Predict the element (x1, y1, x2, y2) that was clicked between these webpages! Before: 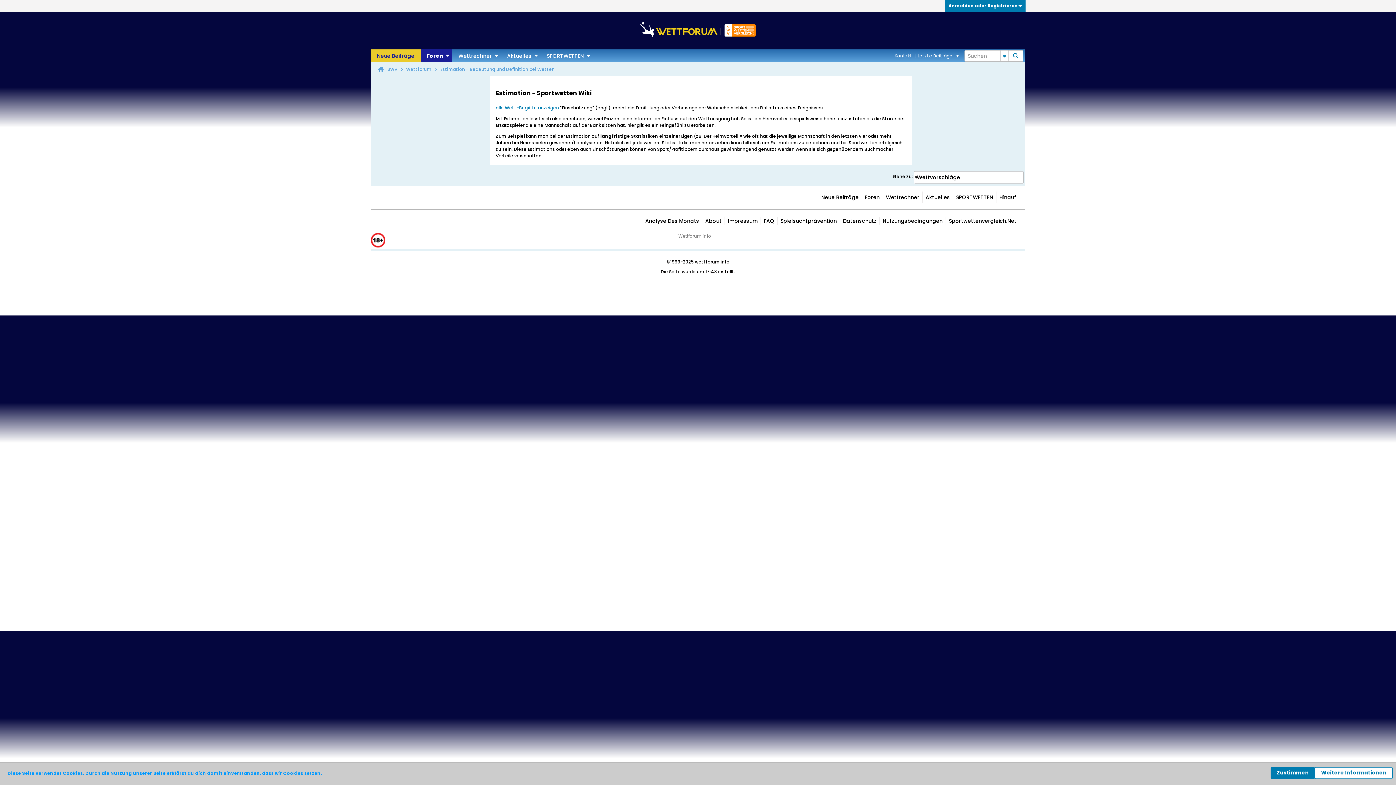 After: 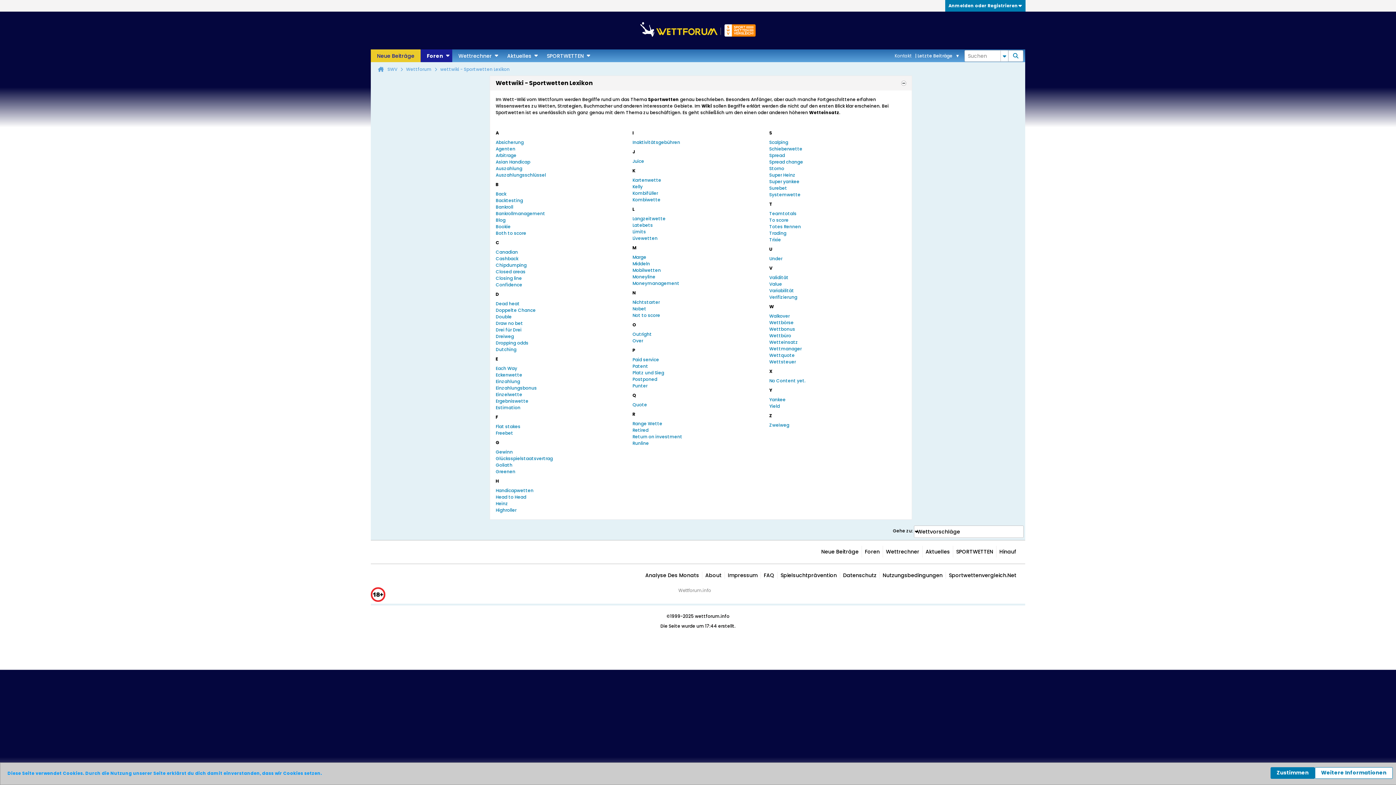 Action: bbox: (495, 104, 559, 110) label: alle Wett-Begriffe anzeigen